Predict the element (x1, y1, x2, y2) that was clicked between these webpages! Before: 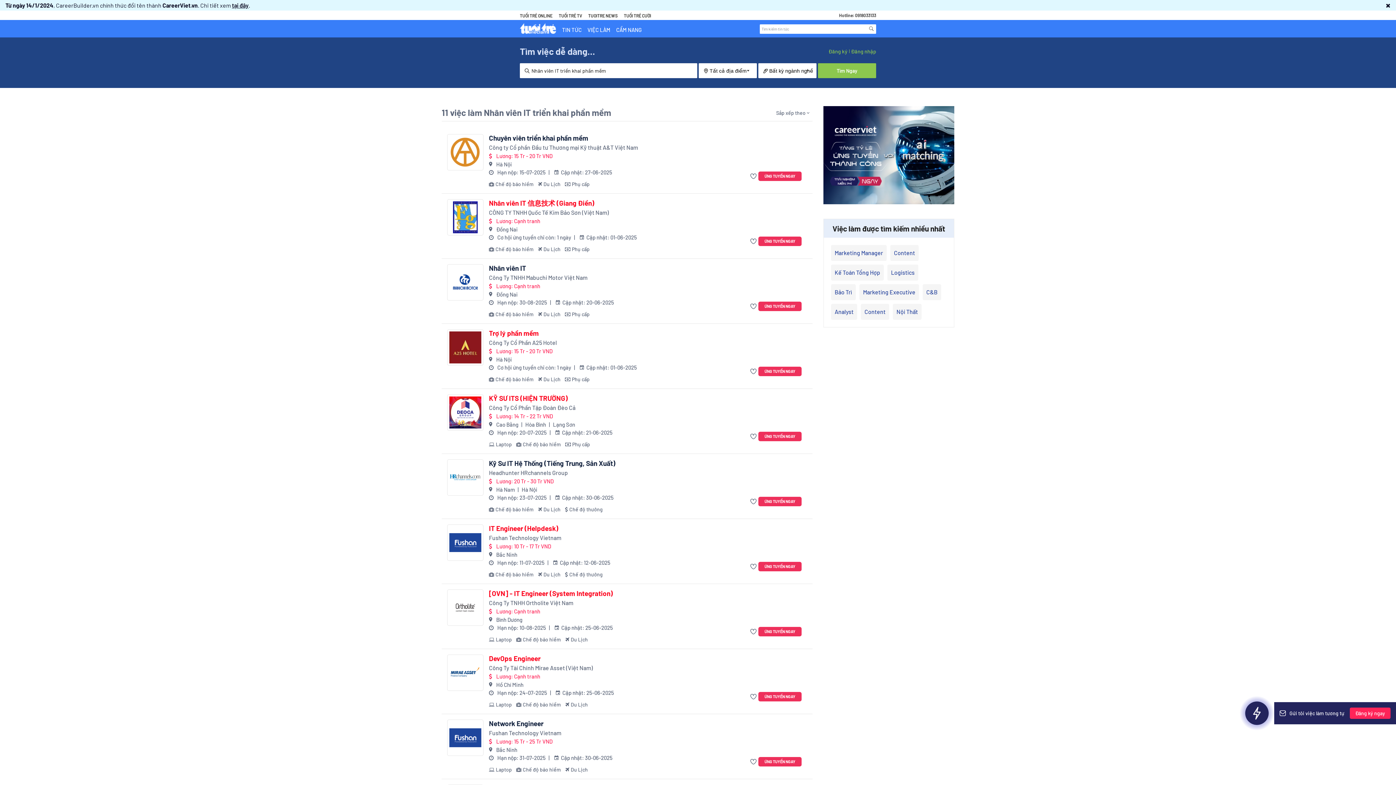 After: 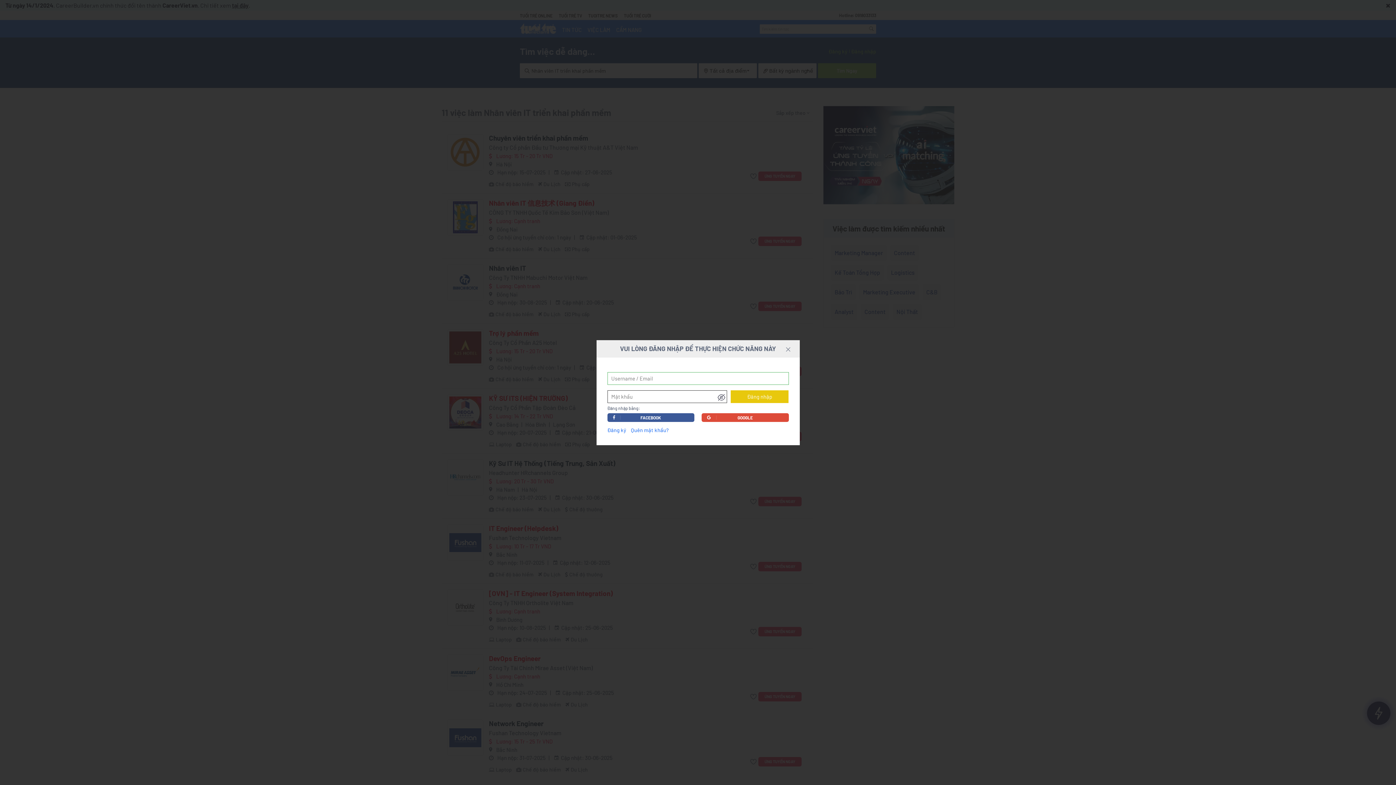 Action: bbox: (750, 627, 758, 636)